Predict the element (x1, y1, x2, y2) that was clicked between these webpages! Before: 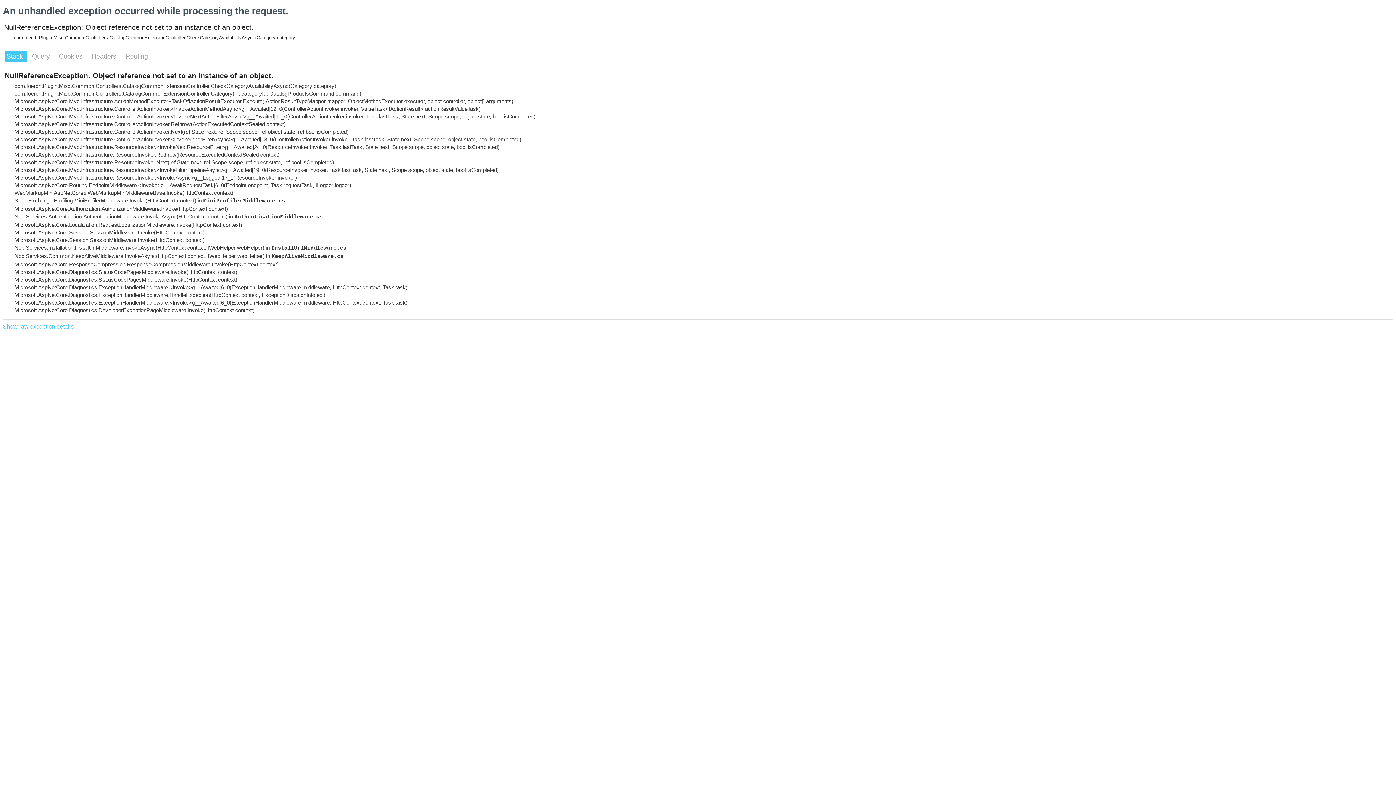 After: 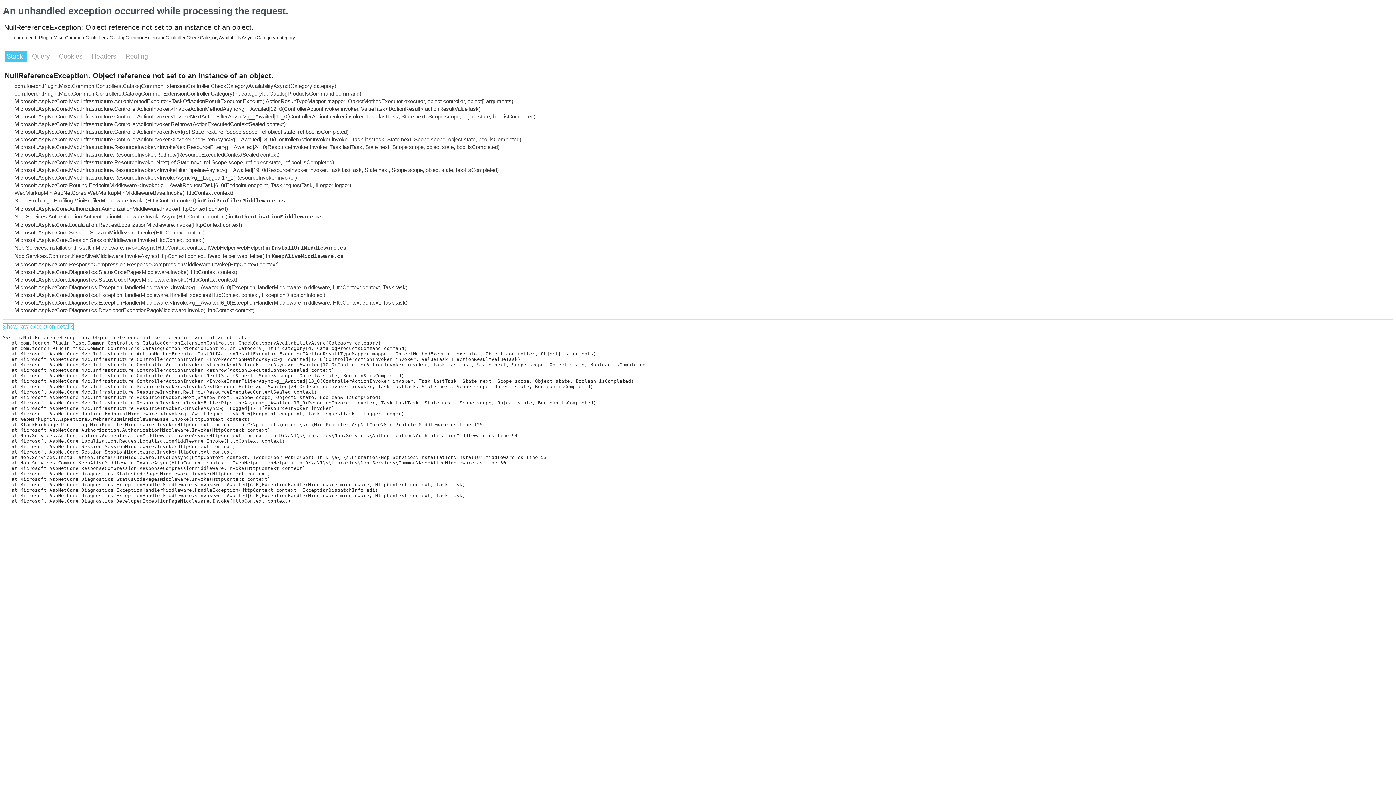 Action: label: Show raw exception details bbox: (2, 323, 73, 330)